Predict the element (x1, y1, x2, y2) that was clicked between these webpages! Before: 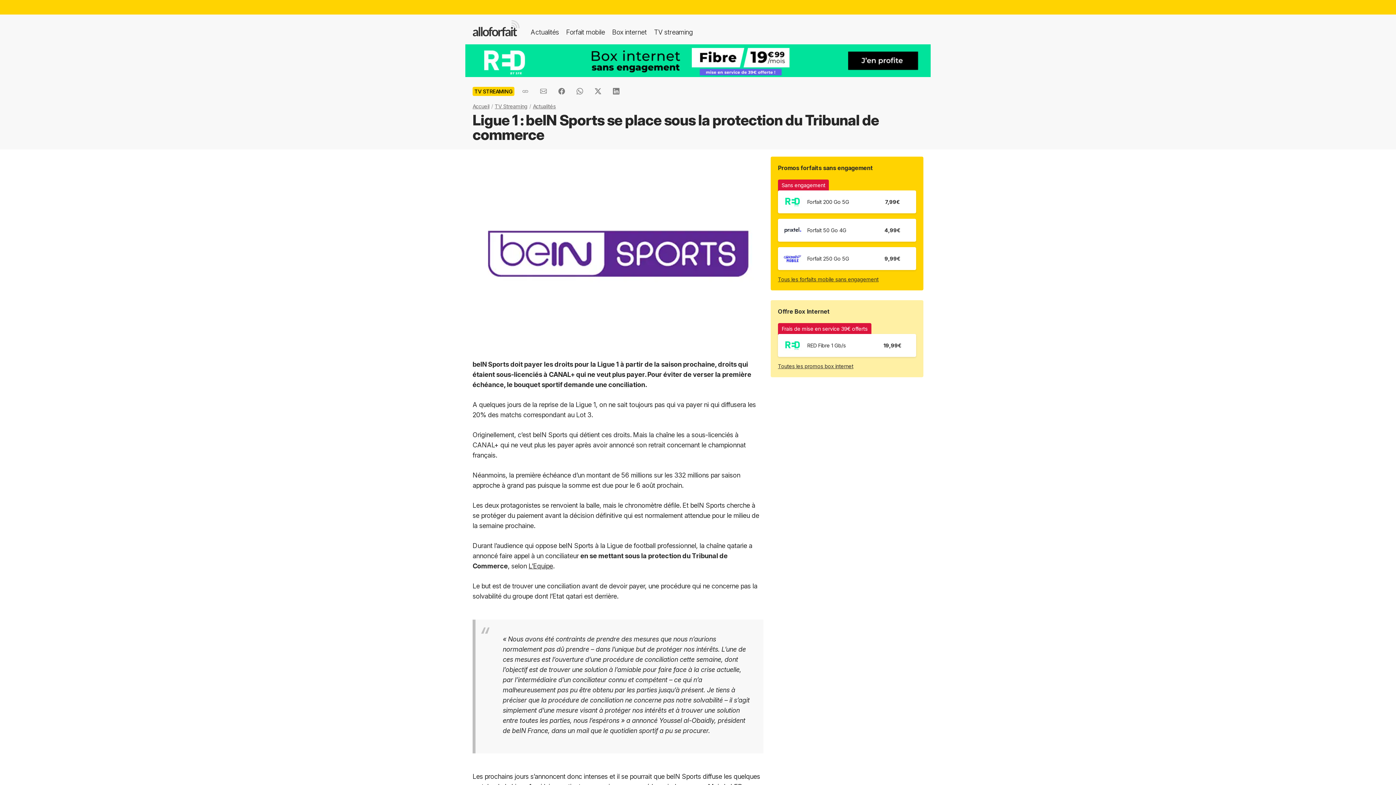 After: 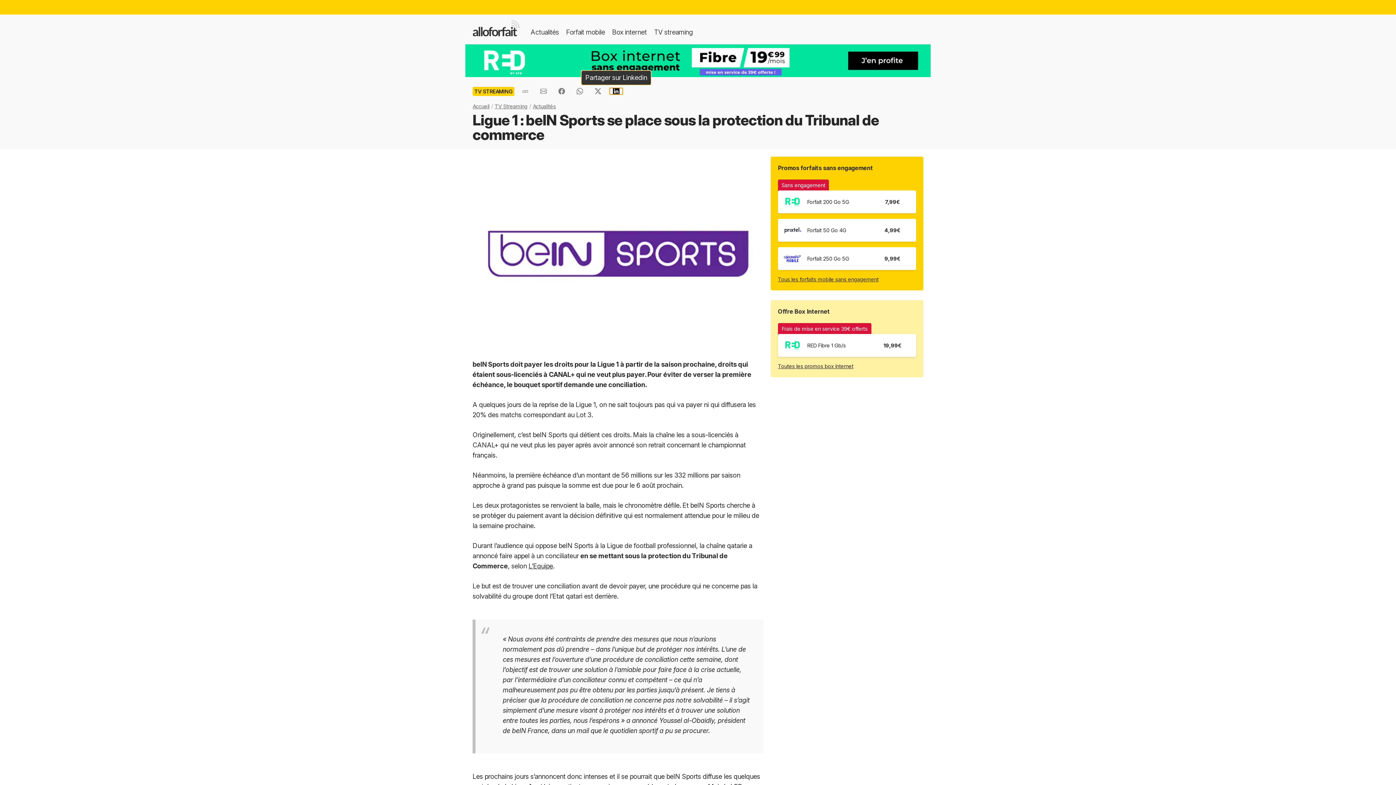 Action: bbox: (609, 88, 622, 94)